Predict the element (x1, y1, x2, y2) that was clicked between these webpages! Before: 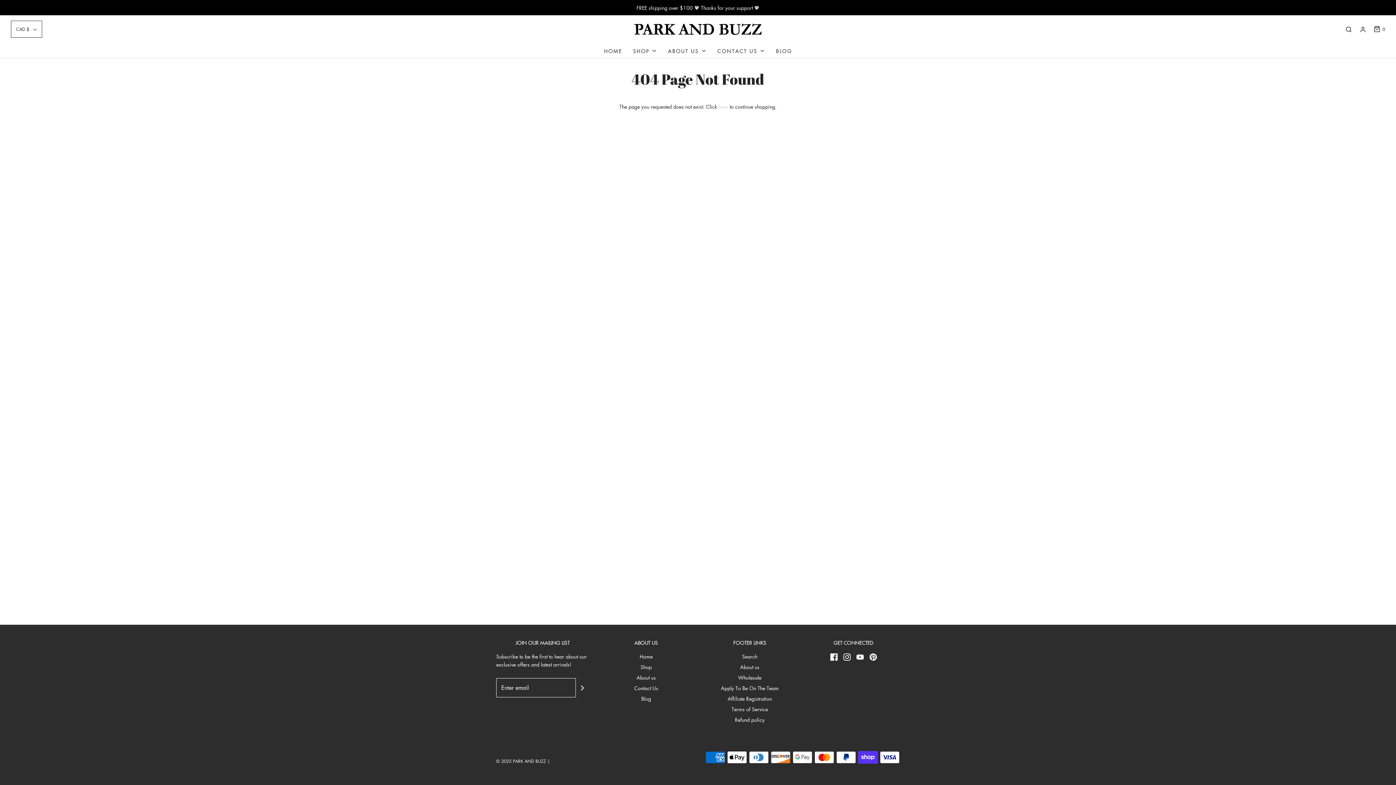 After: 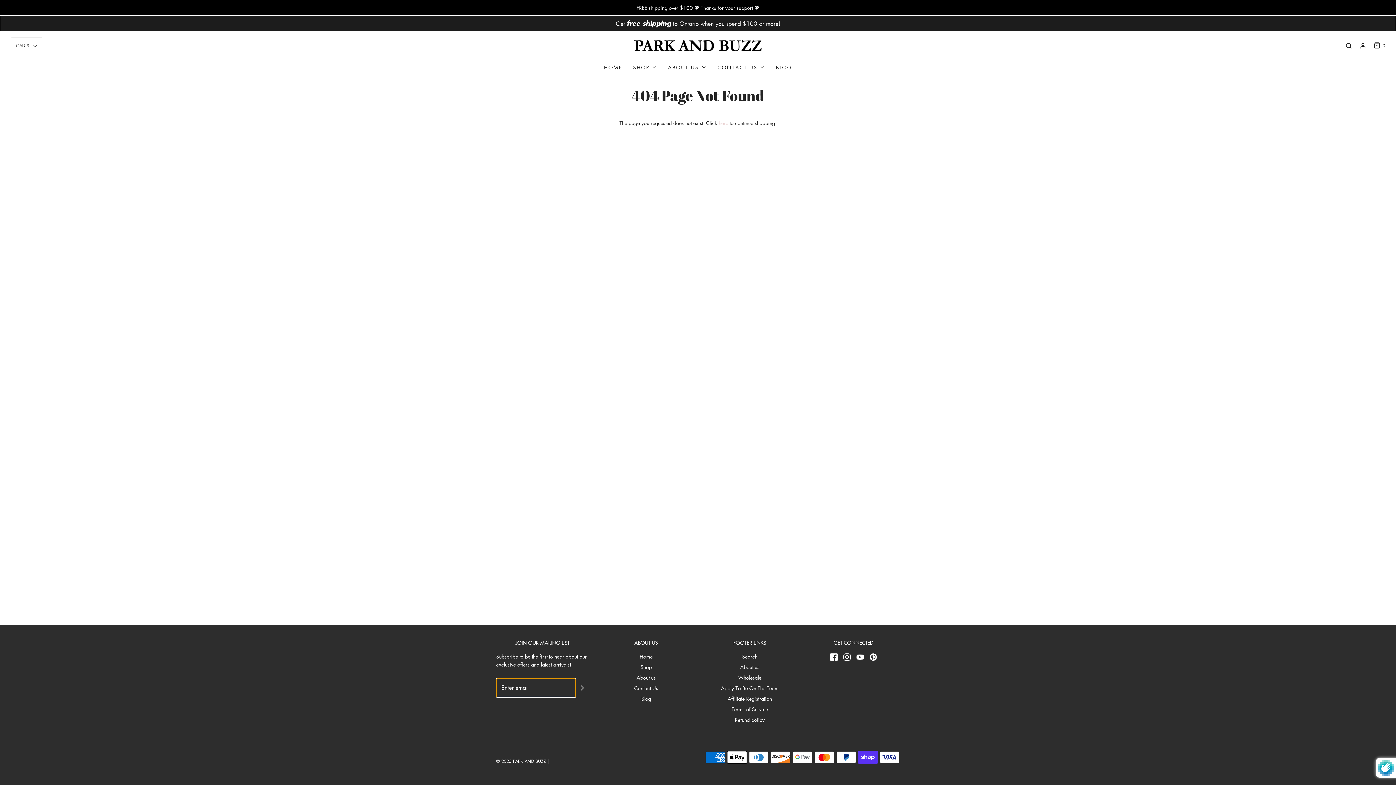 Action: bbox: (576, 683, 589, 692)